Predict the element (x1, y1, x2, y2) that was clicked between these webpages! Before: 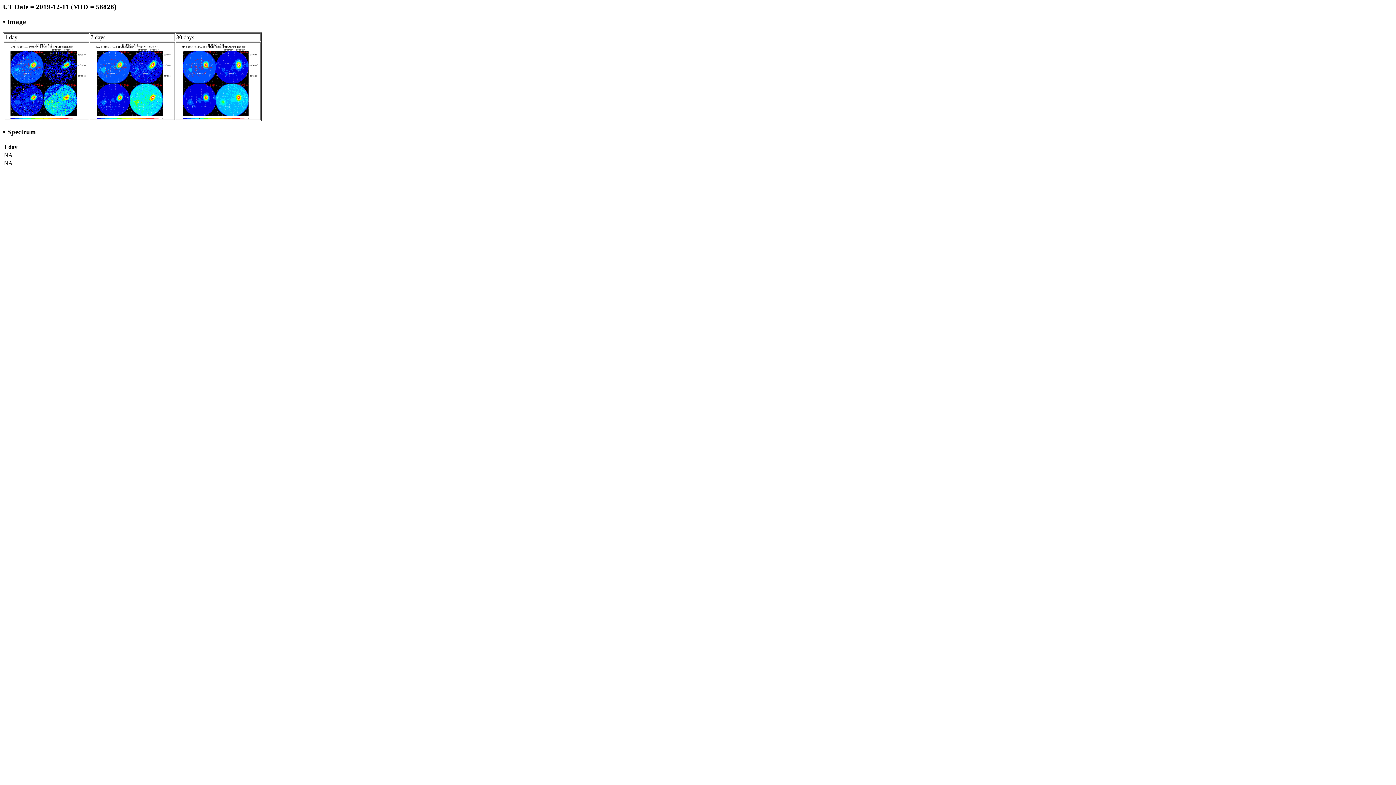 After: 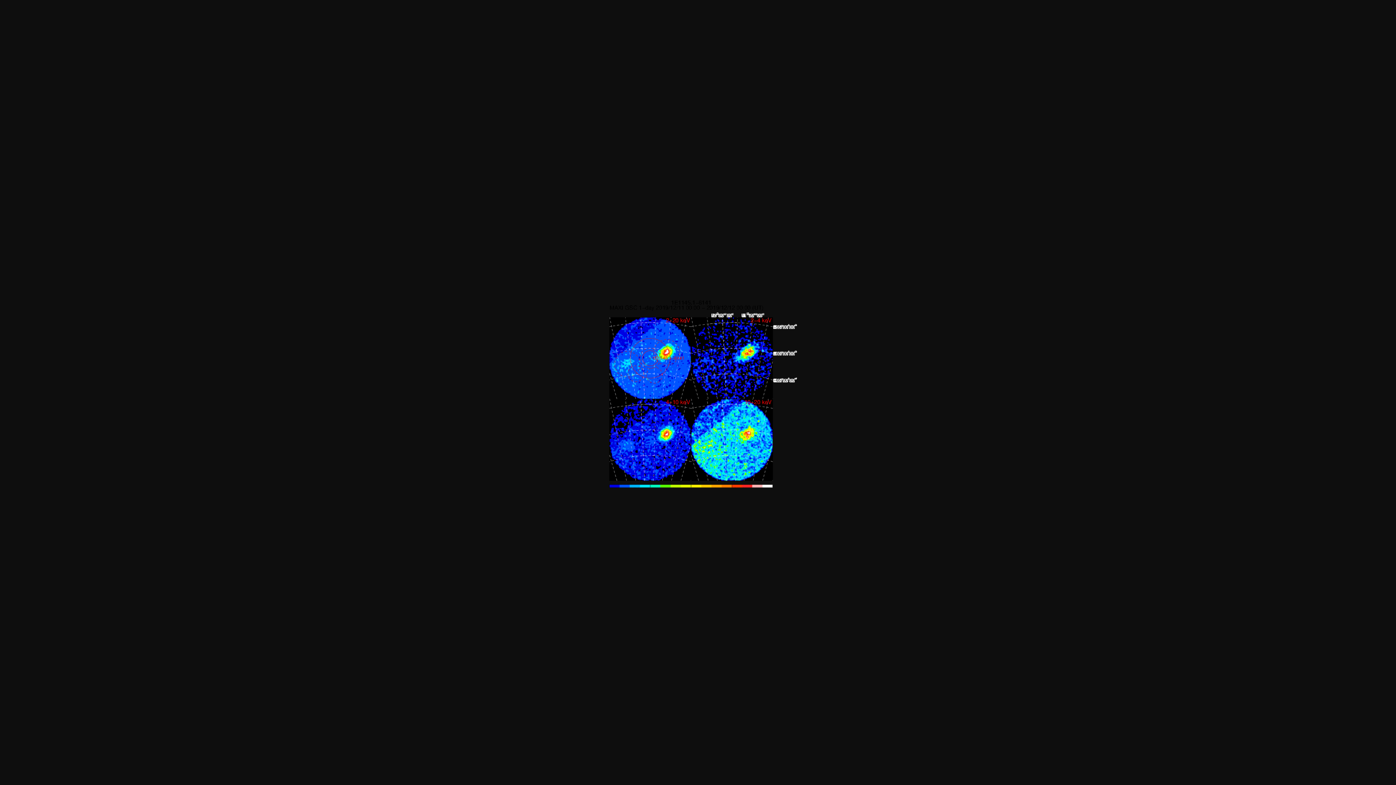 Action: bbox: (4, 114, 88, 120)